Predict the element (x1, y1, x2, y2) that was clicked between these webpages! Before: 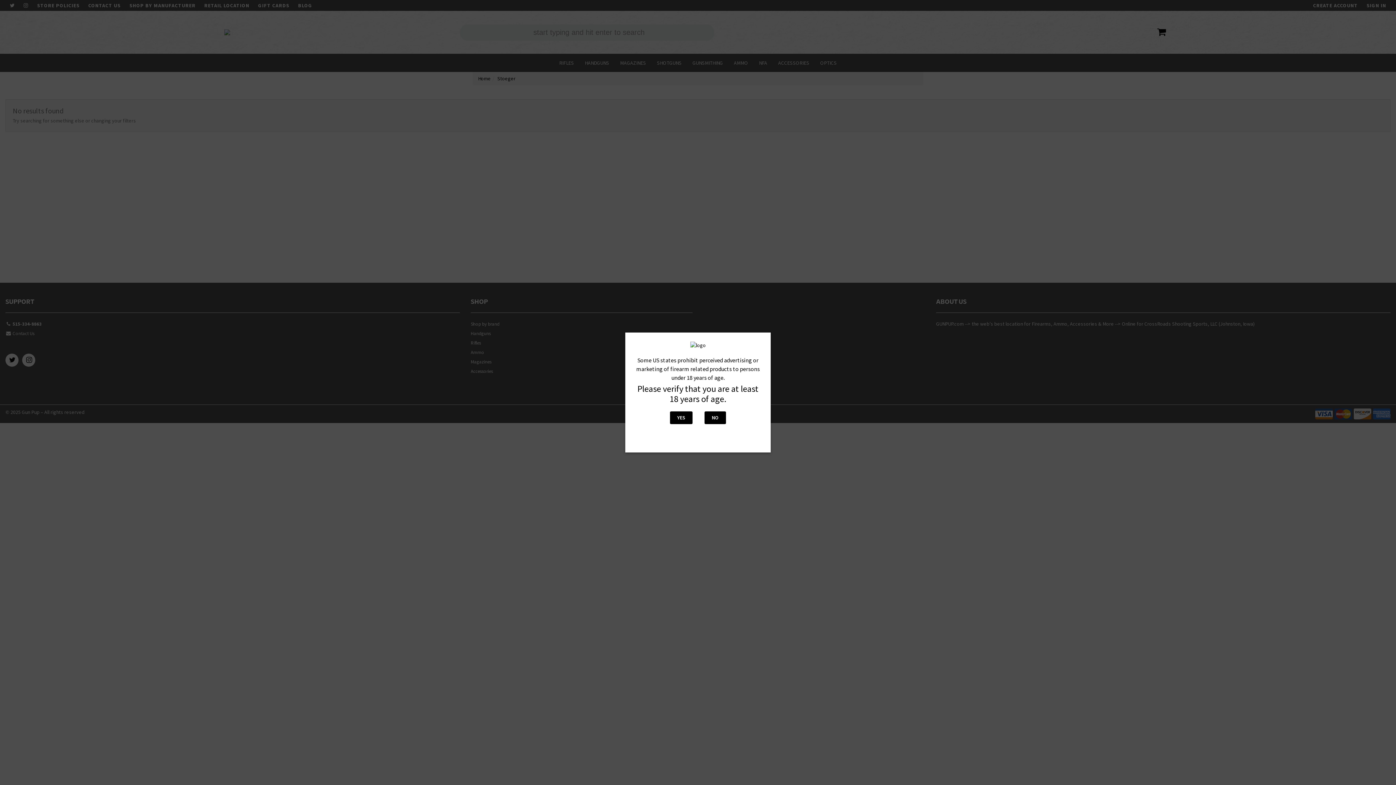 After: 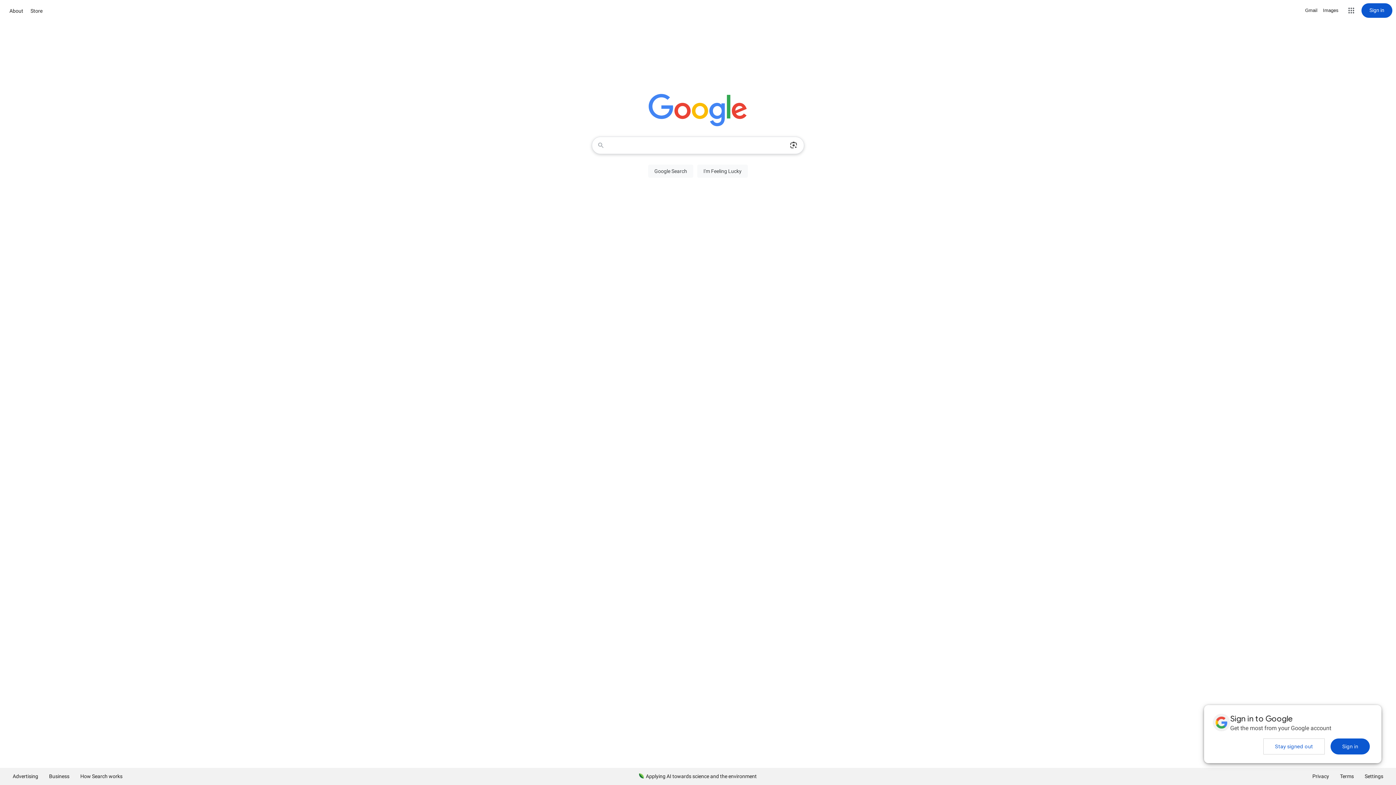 Action: bbox: (704, 411, 726, 424) label: NO